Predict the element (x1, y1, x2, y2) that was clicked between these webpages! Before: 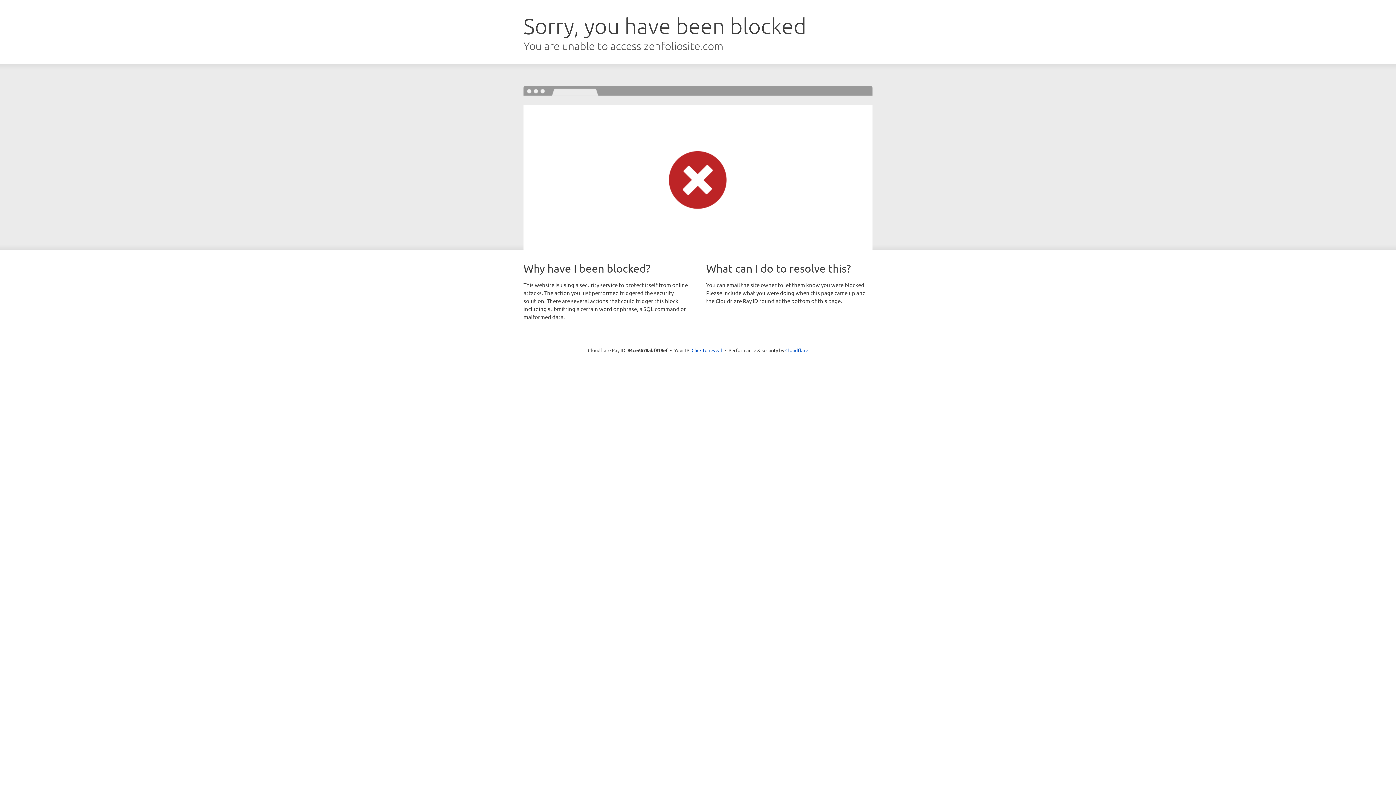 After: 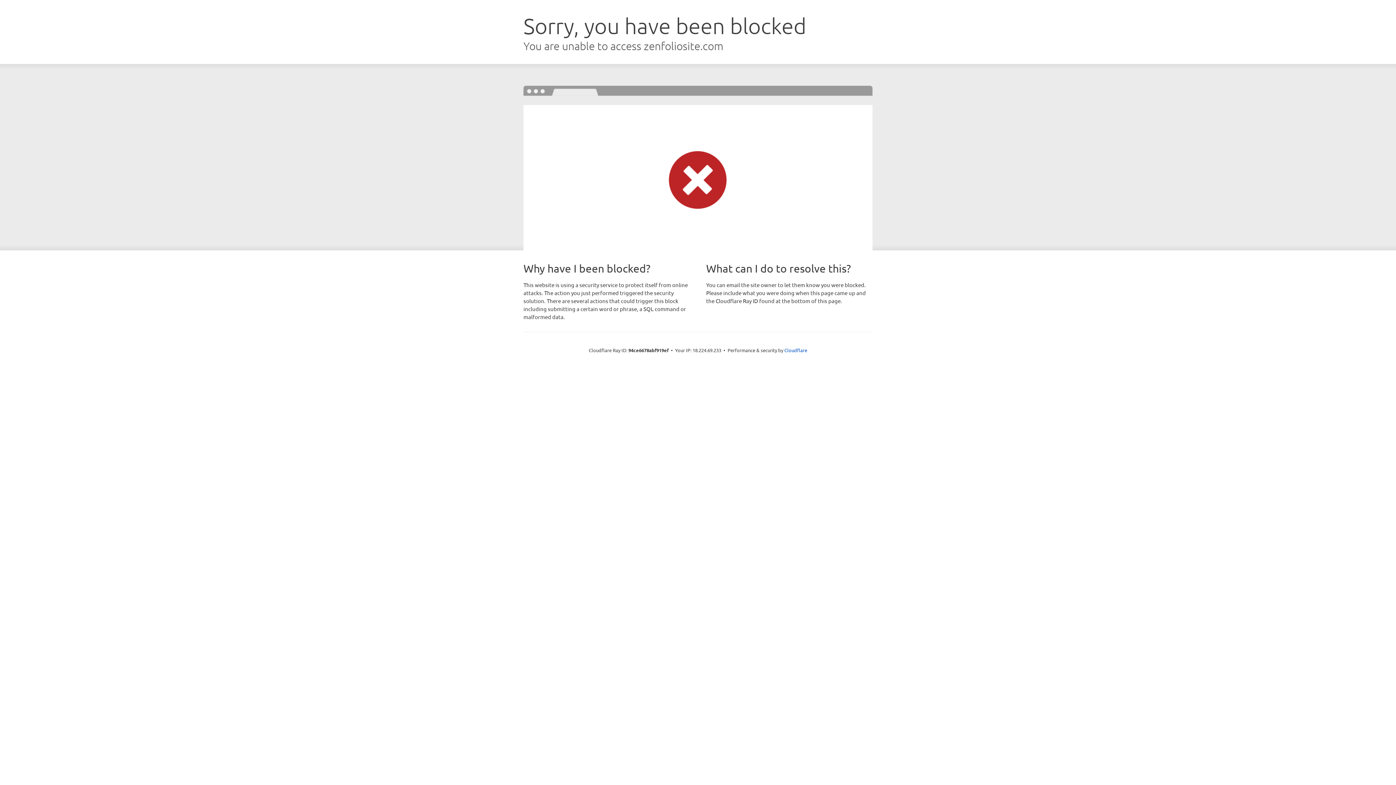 Action: bbox: (691, 346, 722, 353) label: Click to reveal